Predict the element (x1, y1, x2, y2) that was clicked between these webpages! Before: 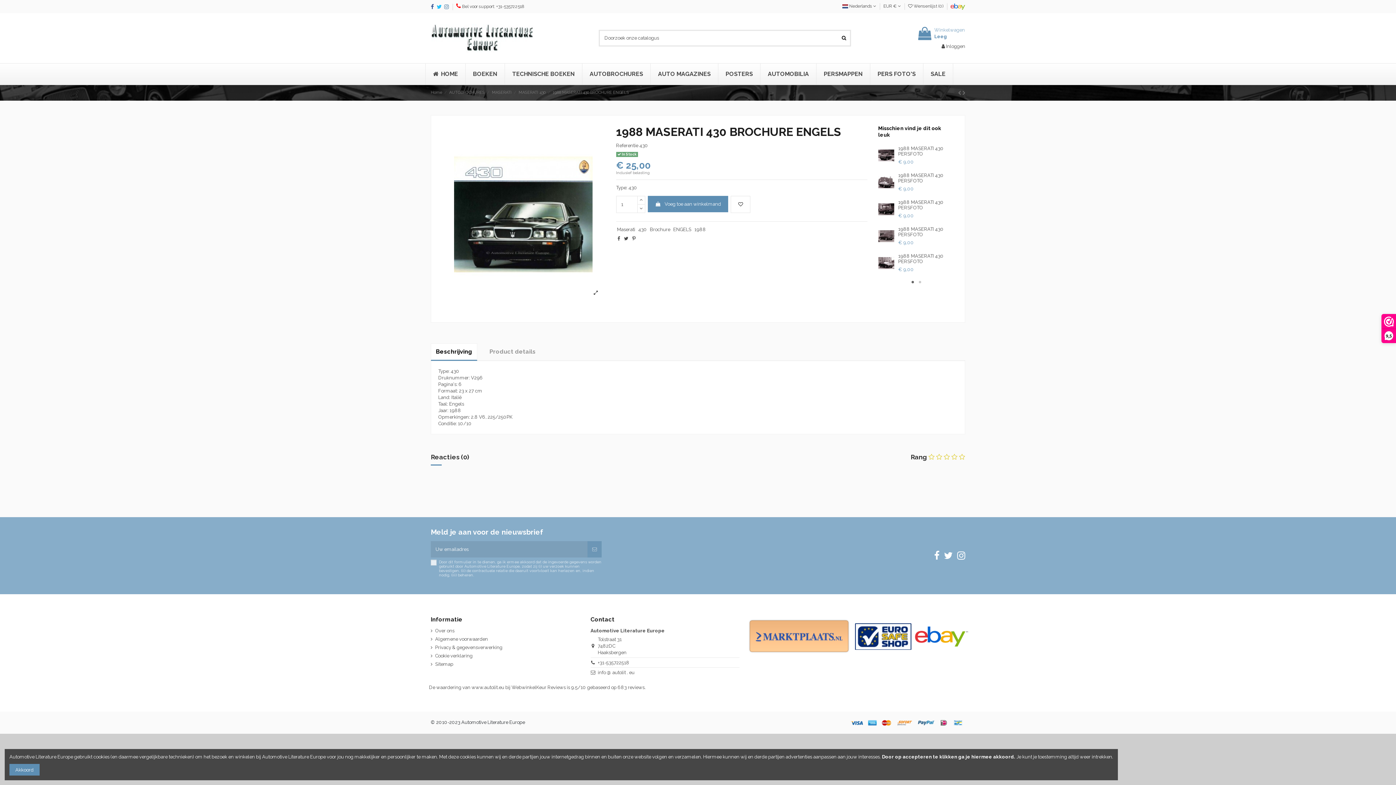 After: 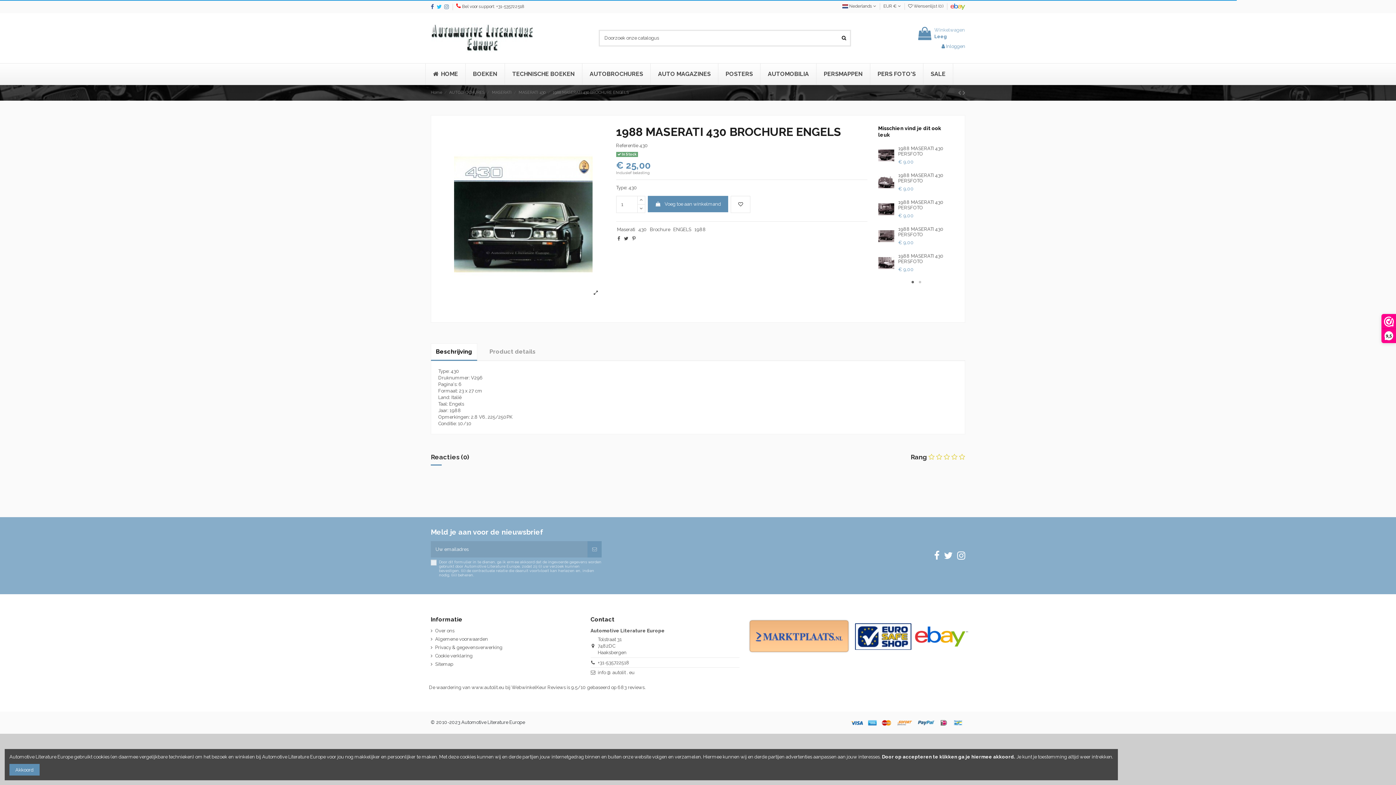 Action: label:  Inloggen bbox: (941, 43, 965, 49)